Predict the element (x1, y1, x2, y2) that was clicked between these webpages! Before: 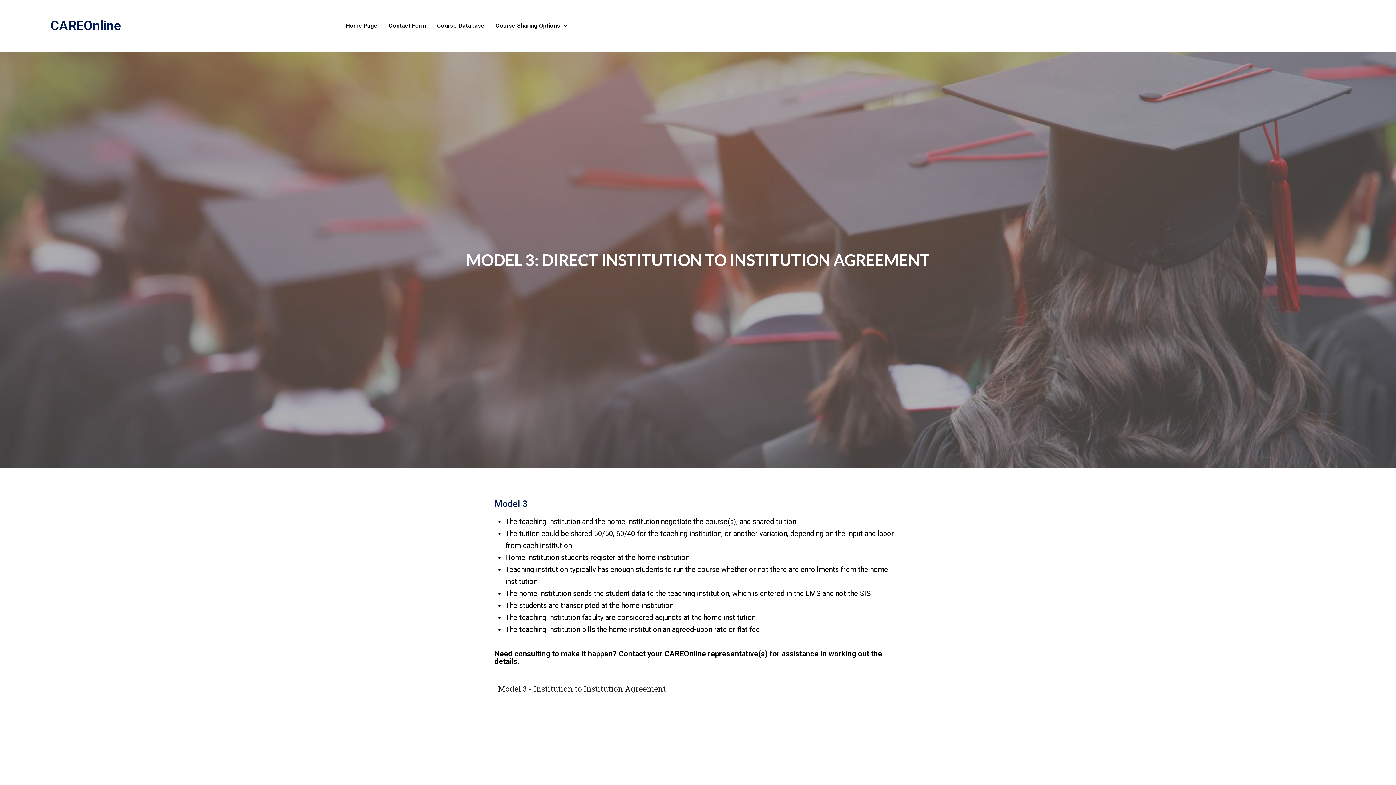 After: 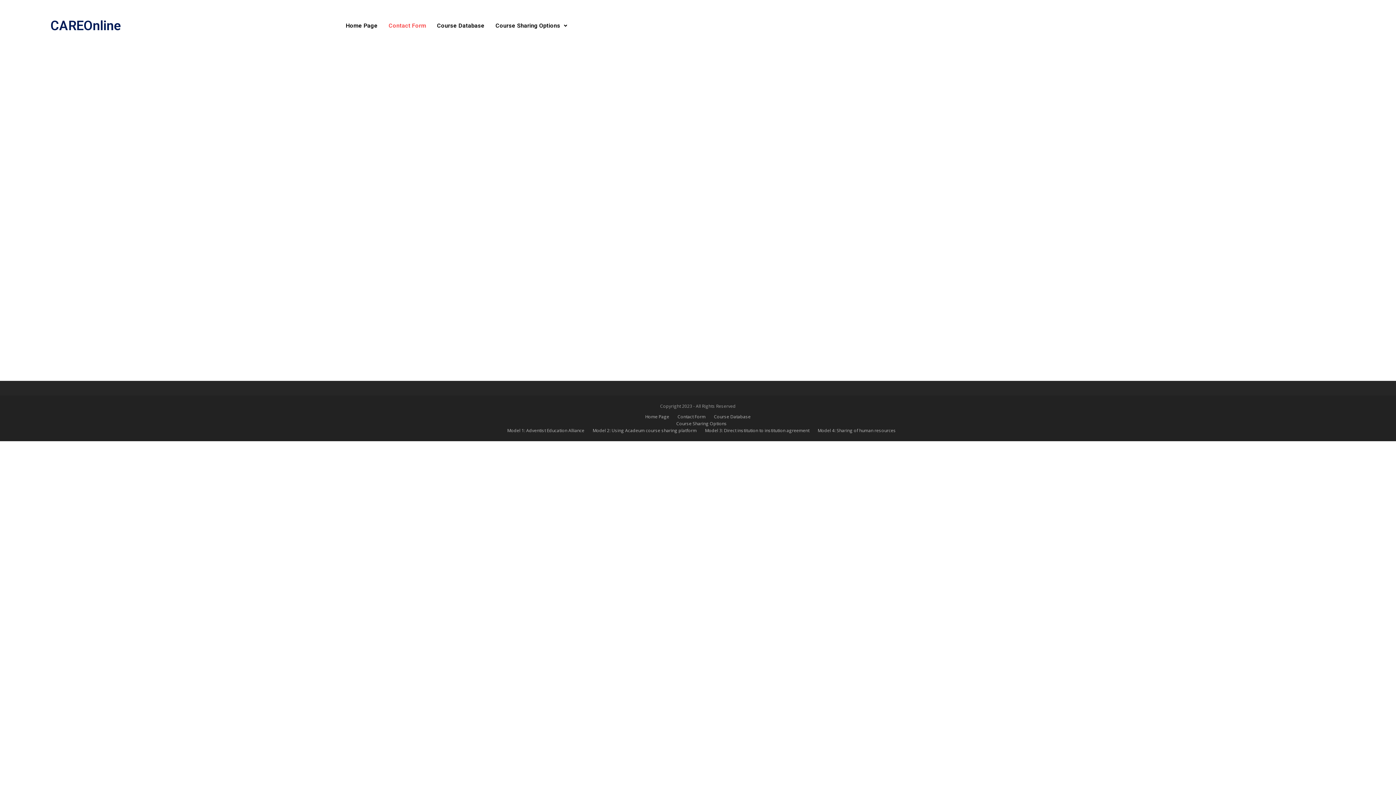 Action: bbox: (383, 17, 431, 34) label: Contact Form